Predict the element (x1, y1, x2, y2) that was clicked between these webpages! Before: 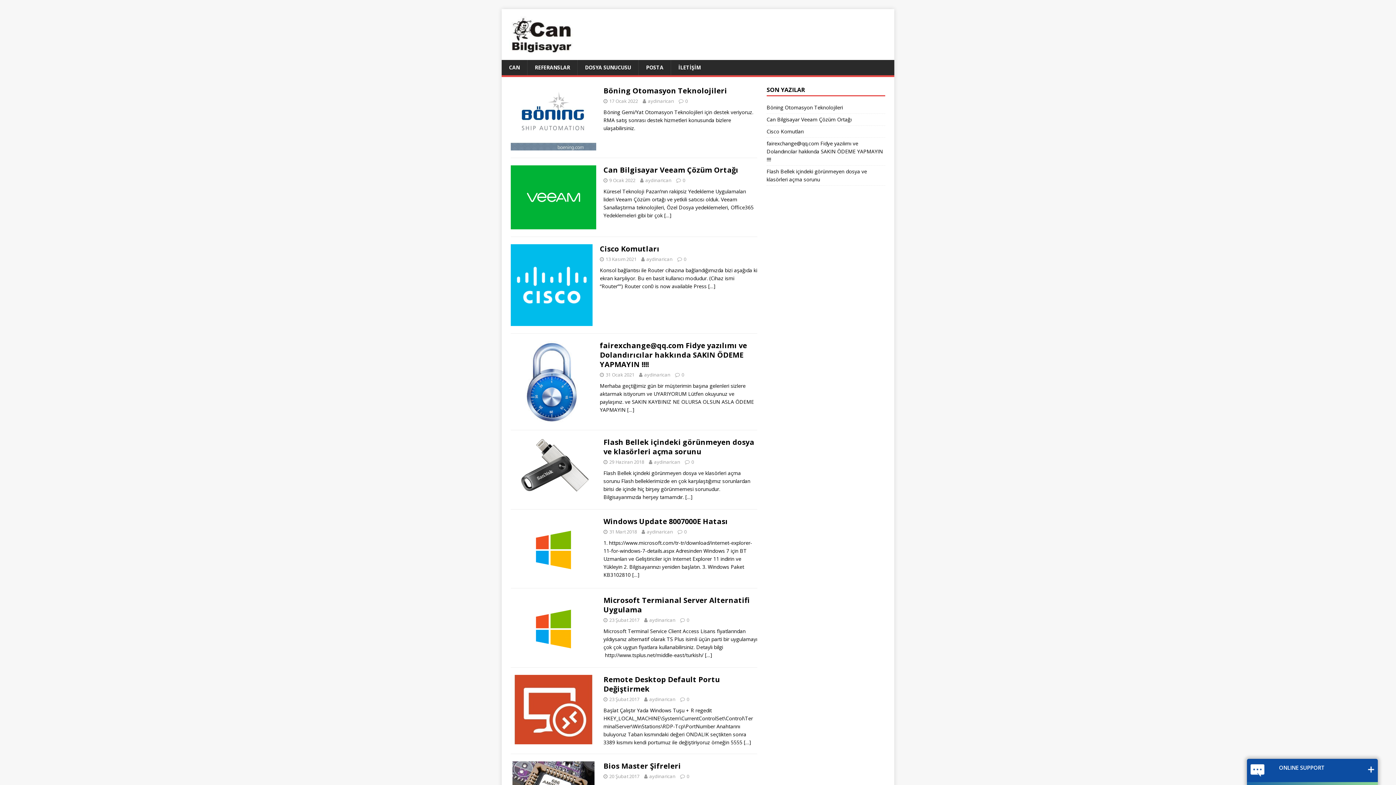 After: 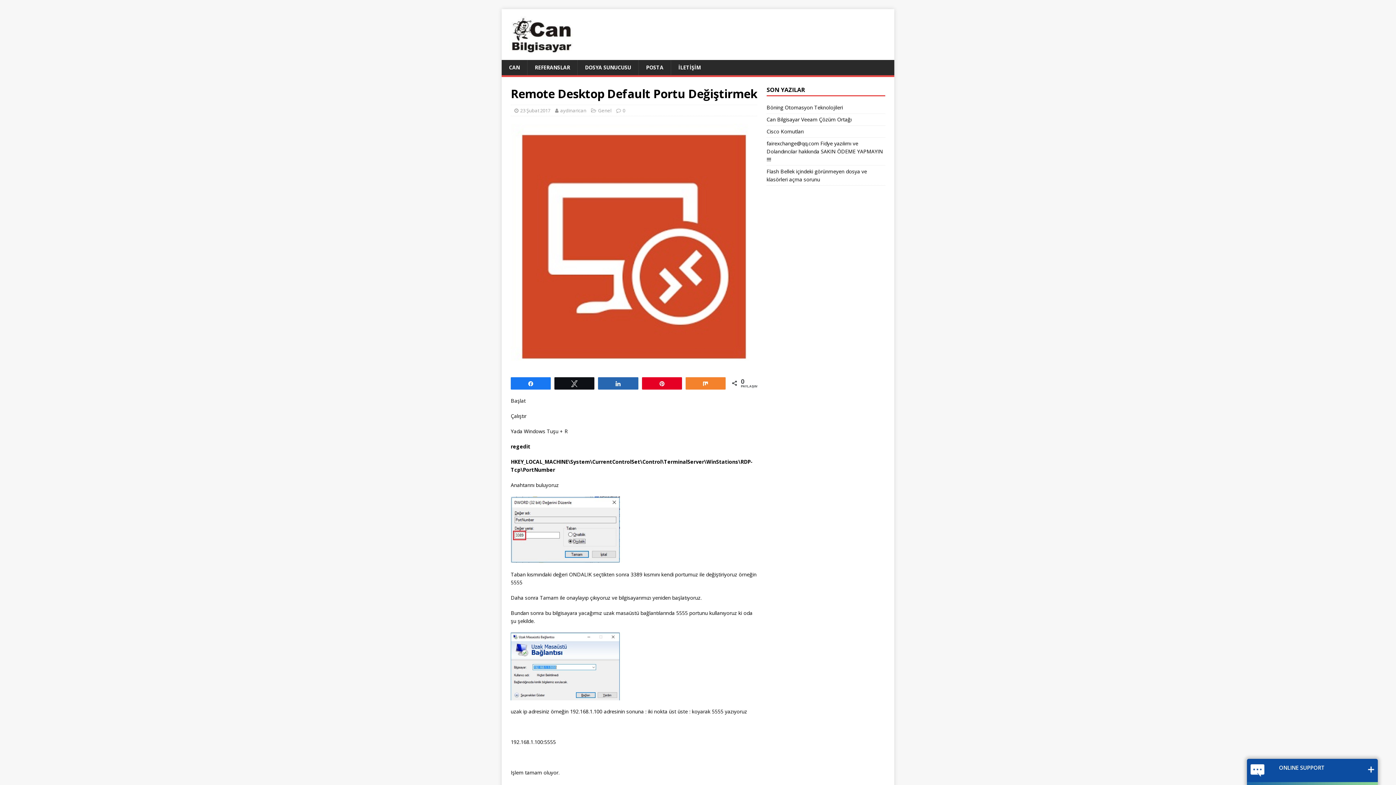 Action: bbox: (744, 739, 751, 746) label: […]